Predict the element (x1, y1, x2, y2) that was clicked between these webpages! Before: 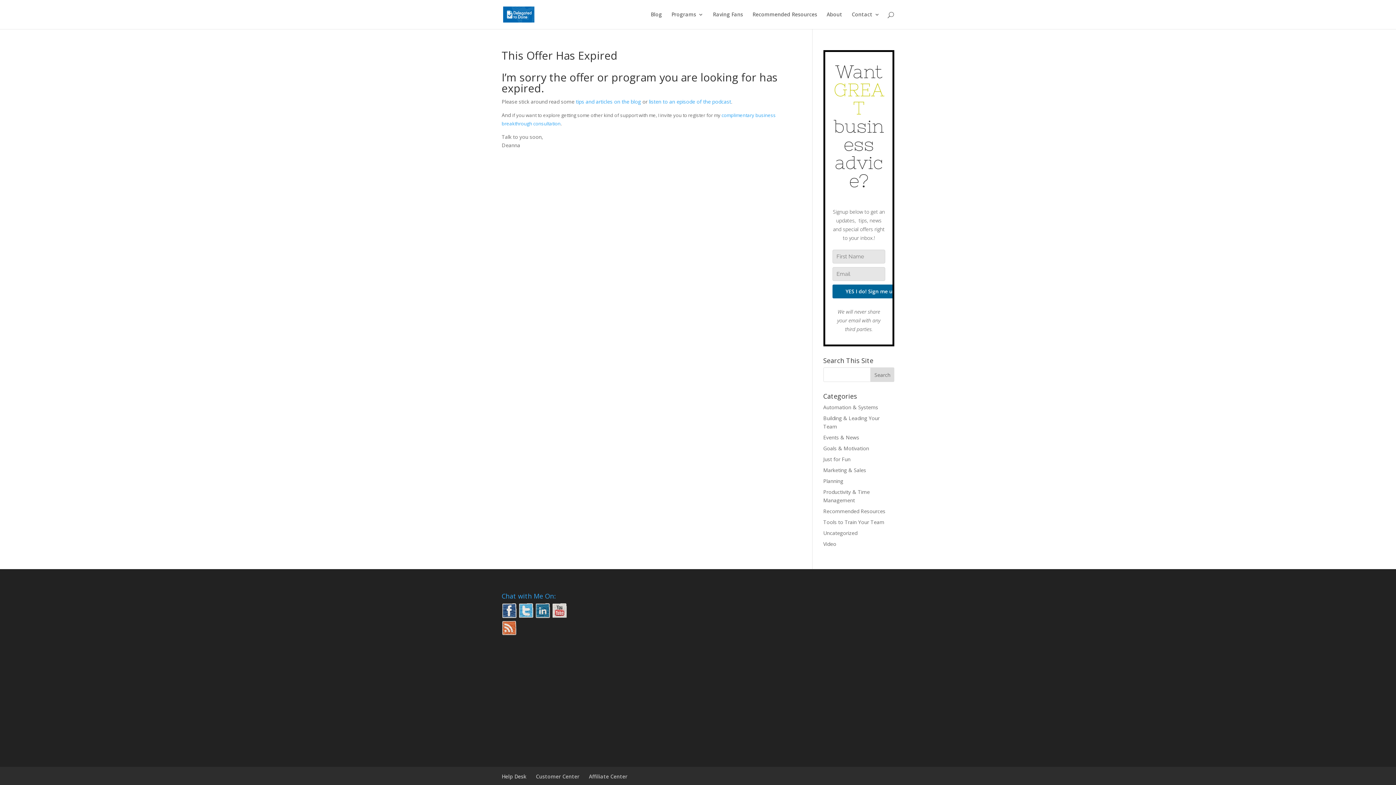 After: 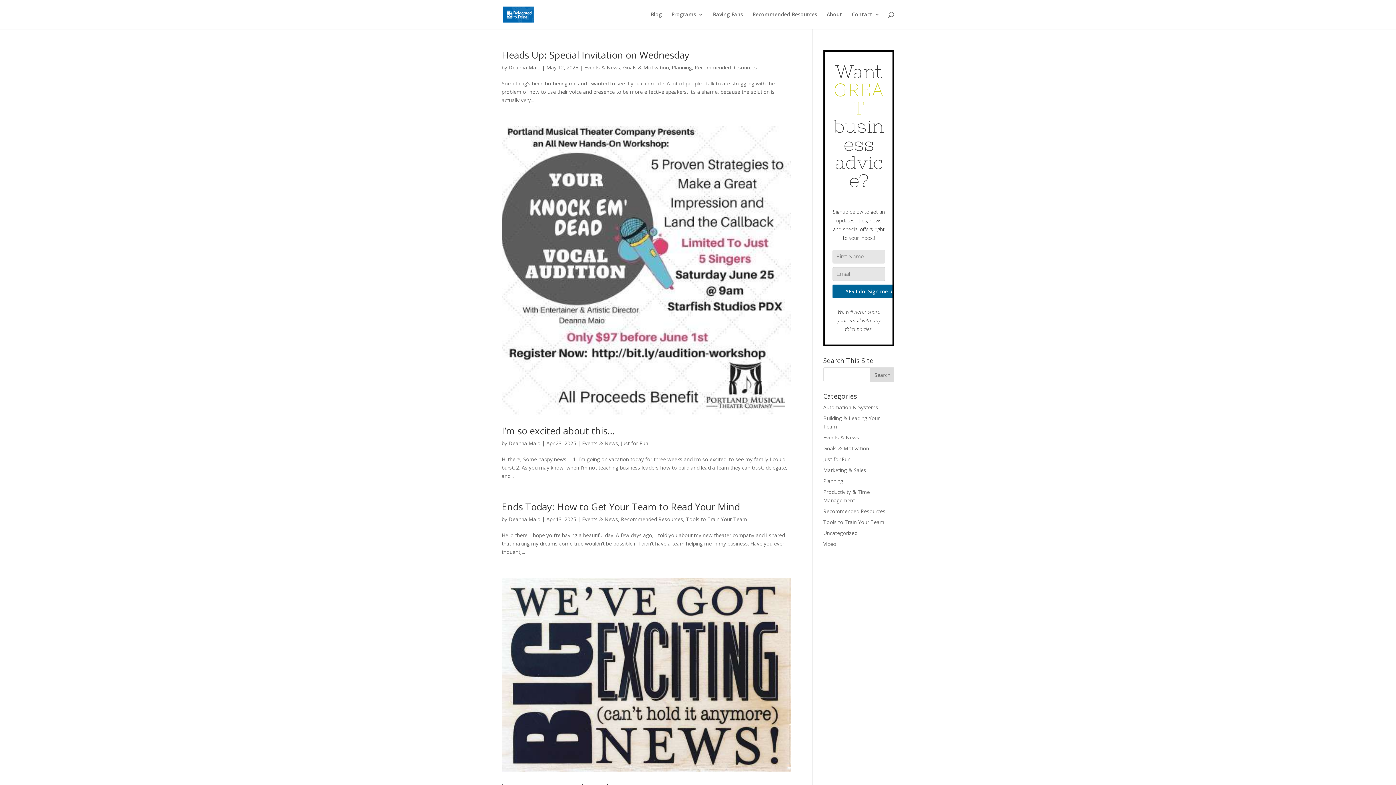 Action: bbox: (823, 434, 859, 441) label: Events & News